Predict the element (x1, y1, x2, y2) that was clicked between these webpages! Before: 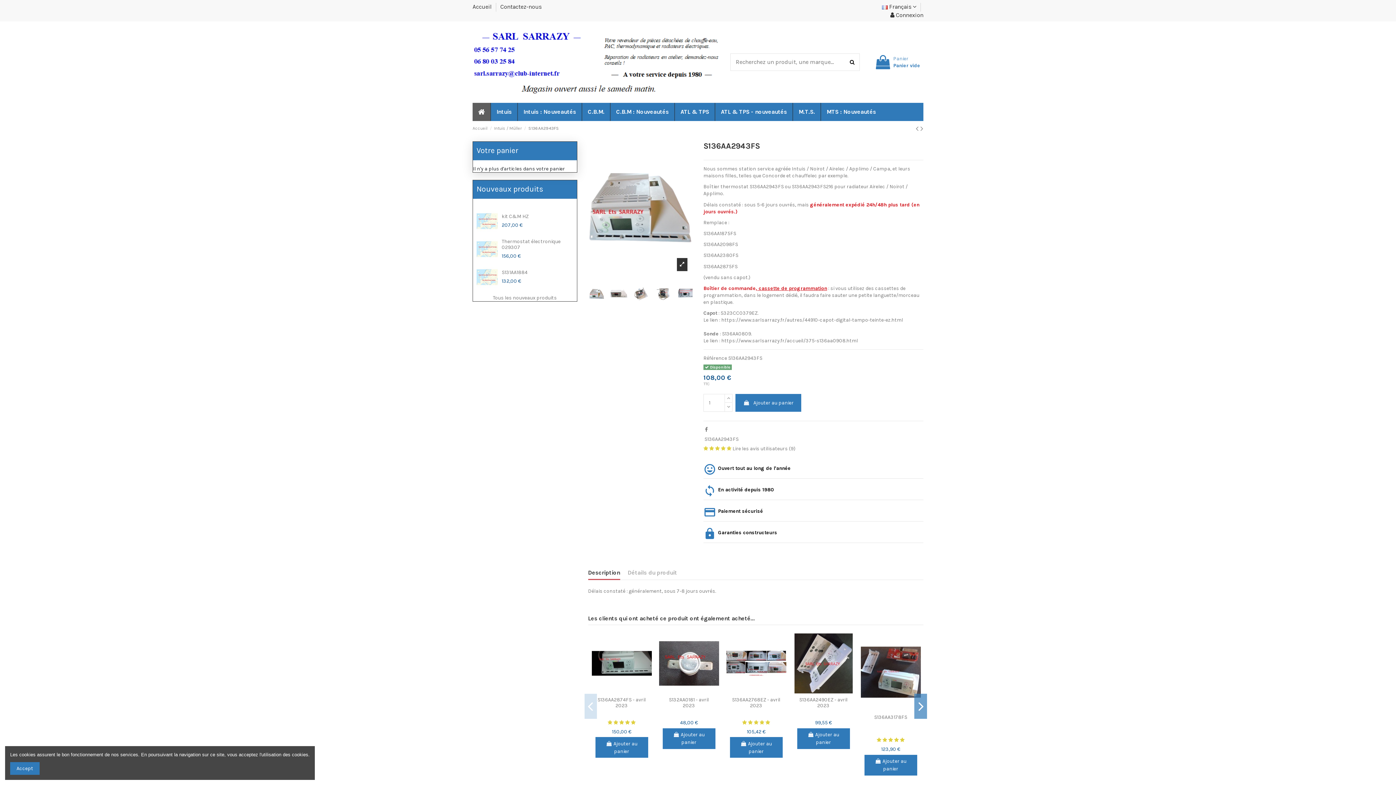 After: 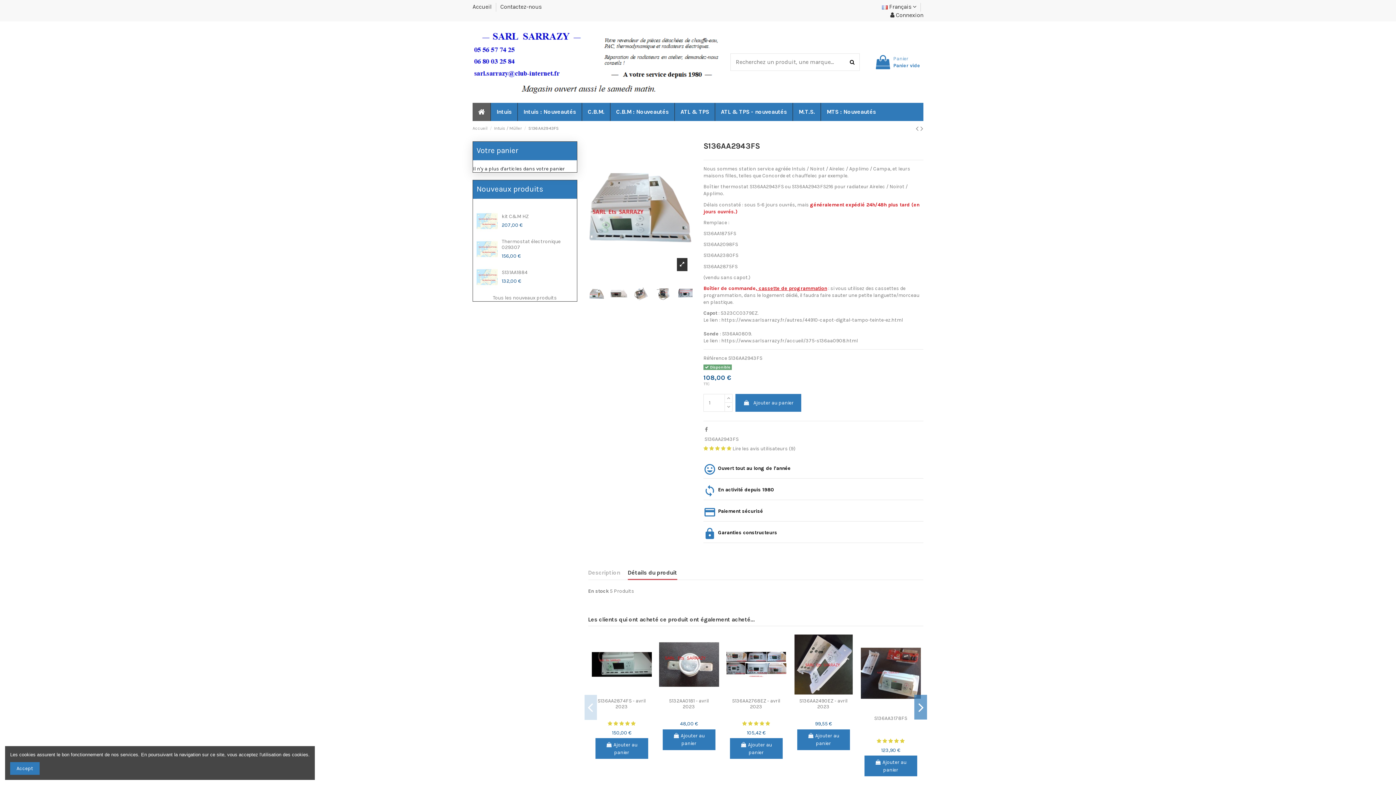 Action: bbox: (627, 569, 677, 579) label: Détails du produit